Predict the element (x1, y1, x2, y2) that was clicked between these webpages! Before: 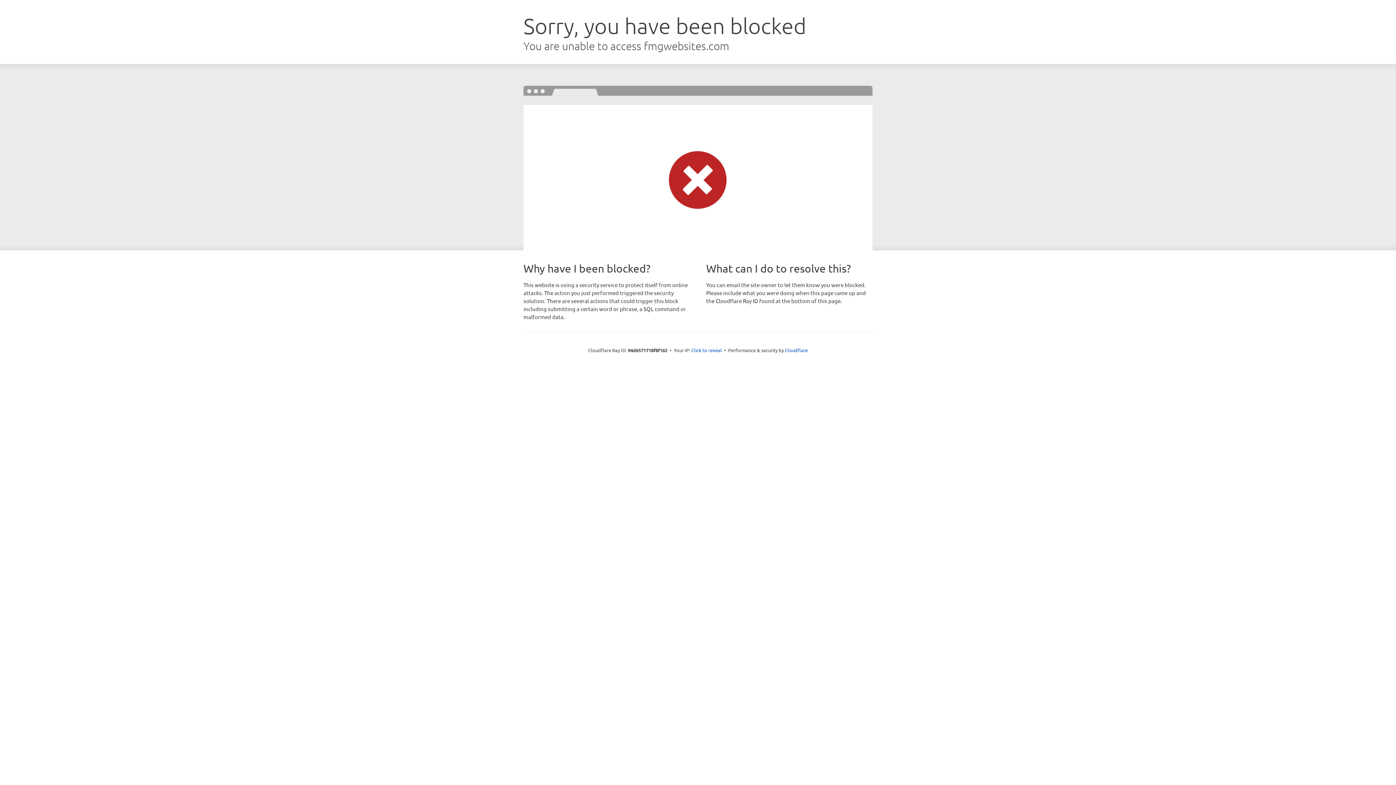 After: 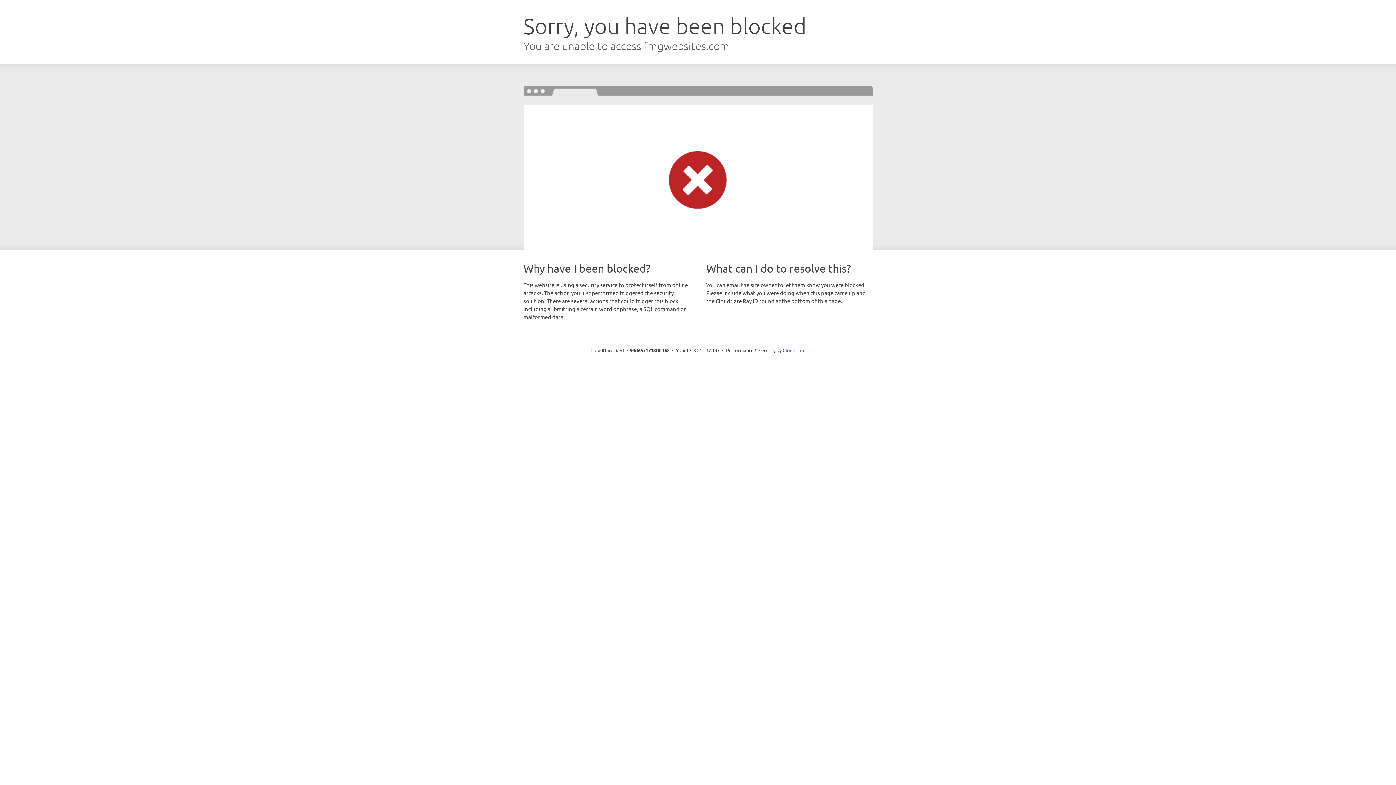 Action: bbox: (691, 346, 722, 353) label: Click to reveal